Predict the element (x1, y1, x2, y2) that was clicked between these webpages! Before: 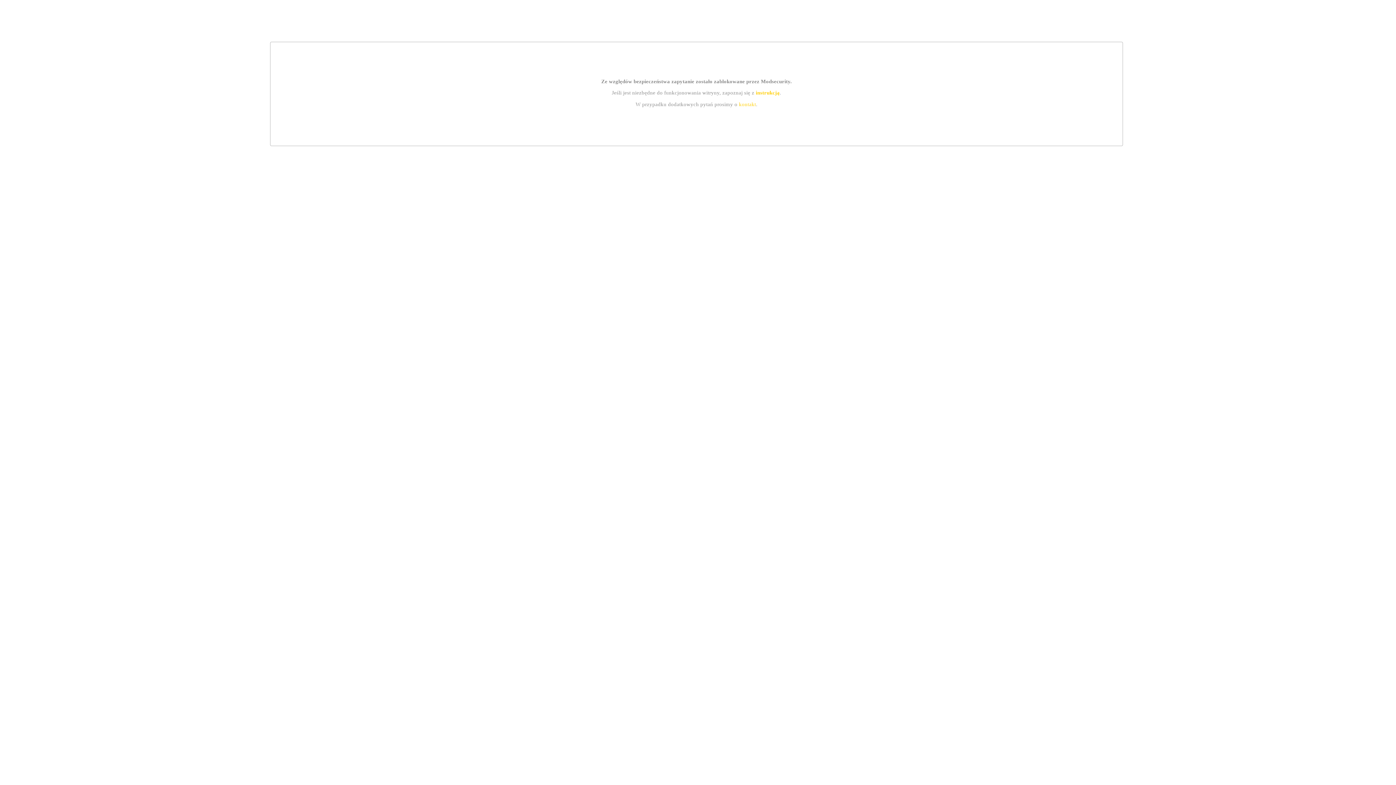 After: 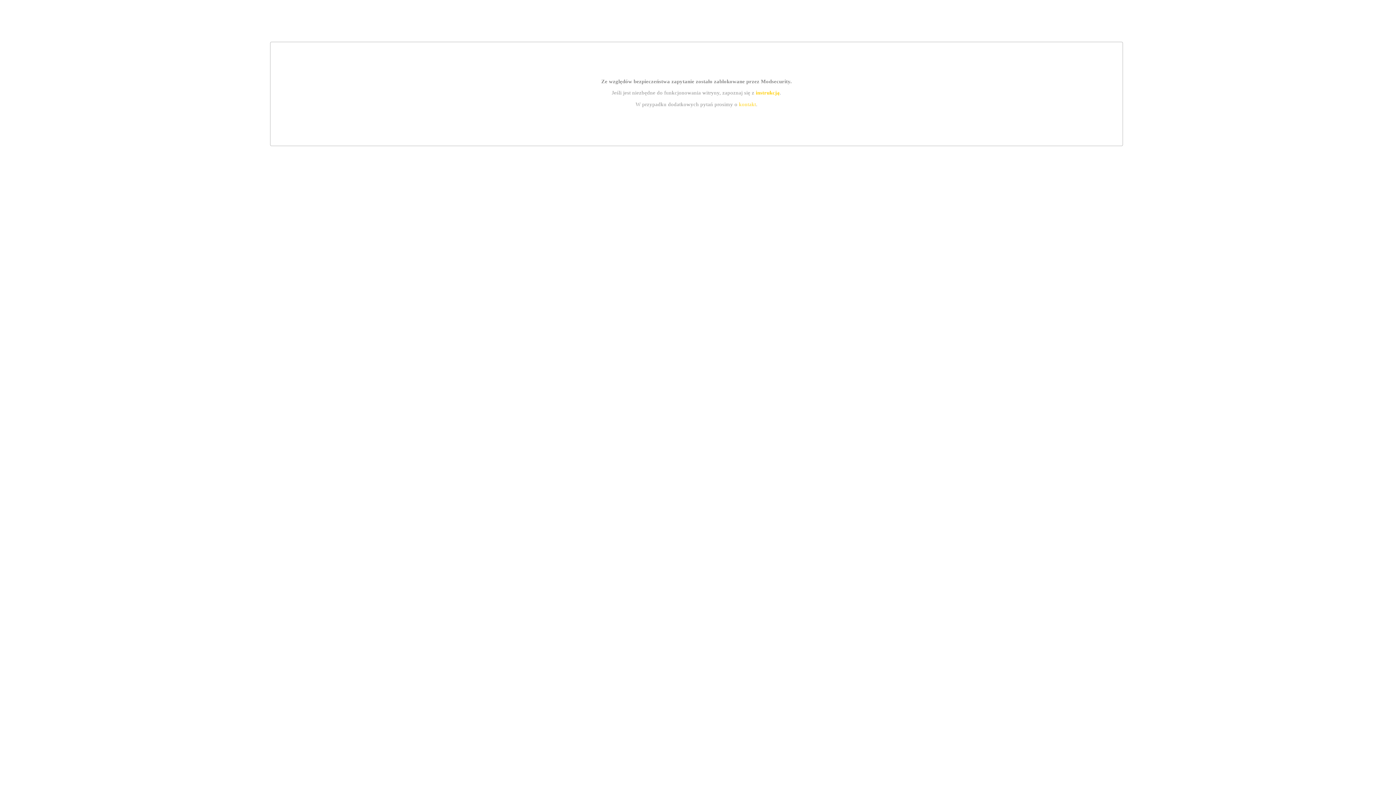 Action: label: instrukcją bbox: (755, 89, 779, 95)